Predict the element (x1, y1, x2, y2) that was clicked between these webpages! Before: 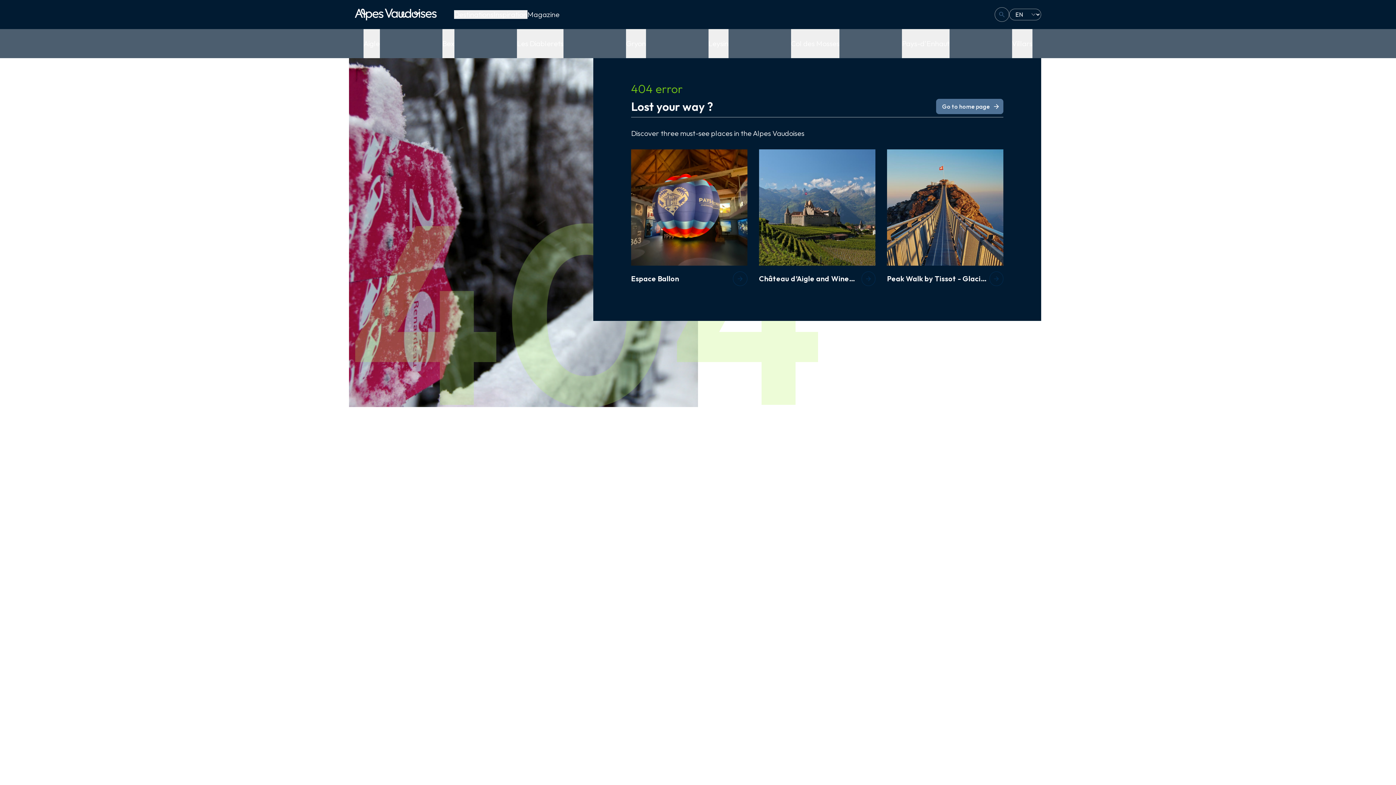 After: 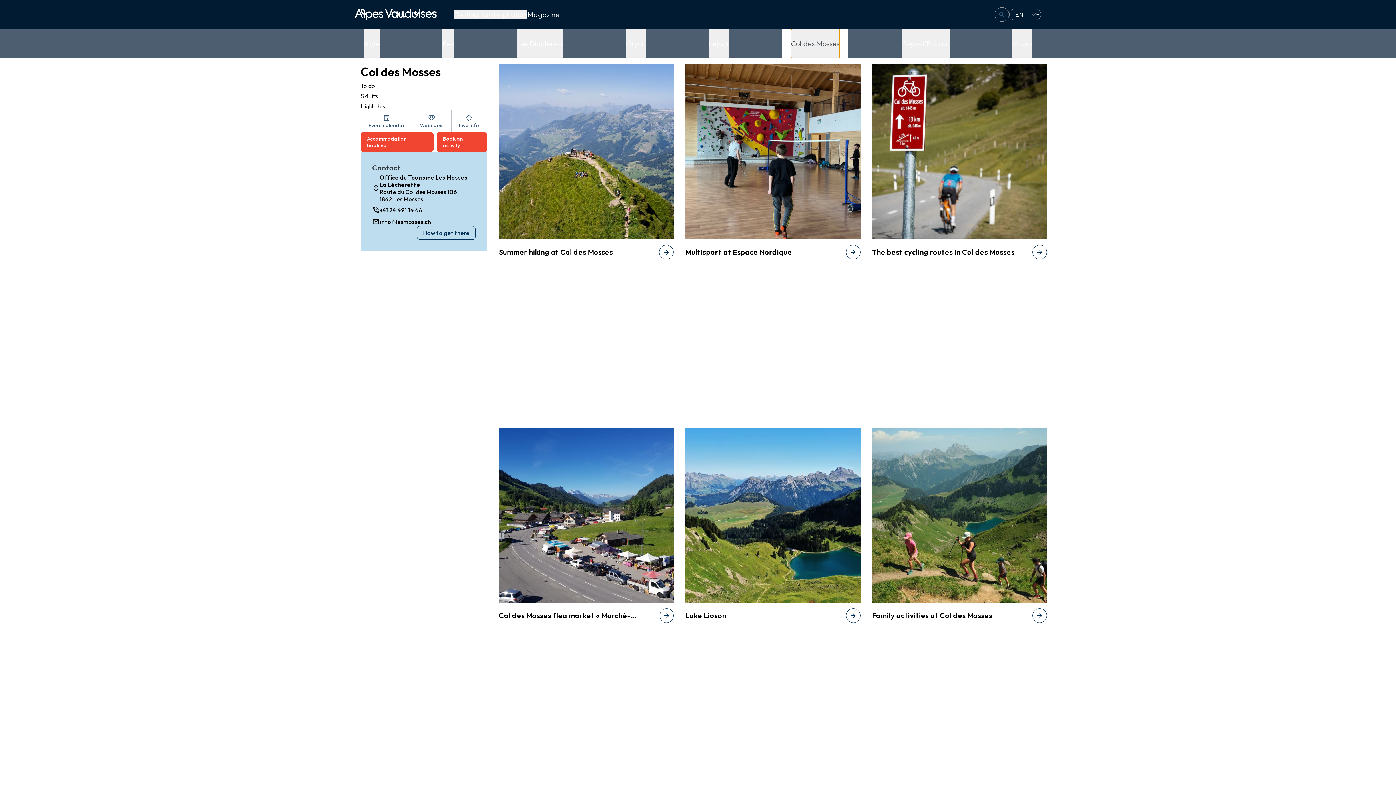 Action: label: Col des Mosses bbox: (791, 29, 839, 58)